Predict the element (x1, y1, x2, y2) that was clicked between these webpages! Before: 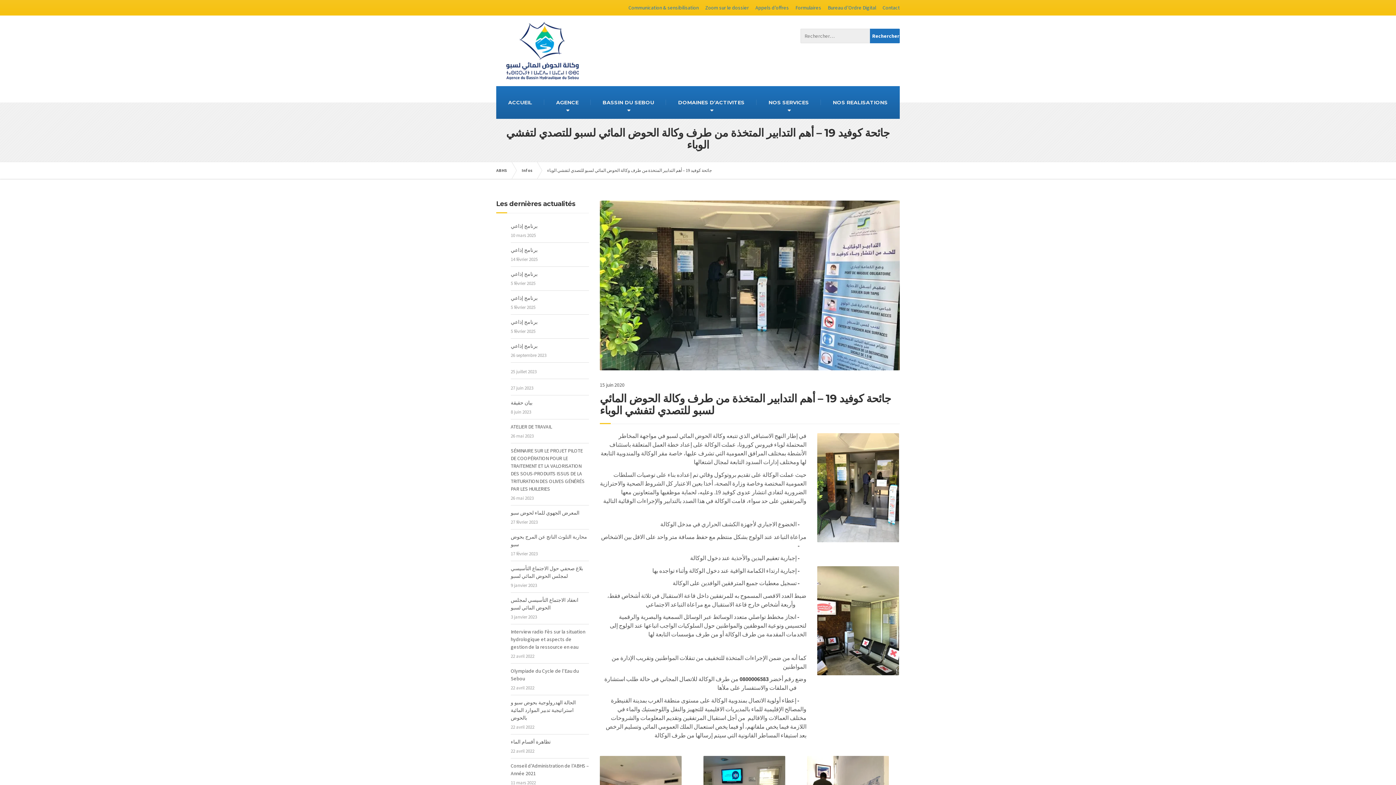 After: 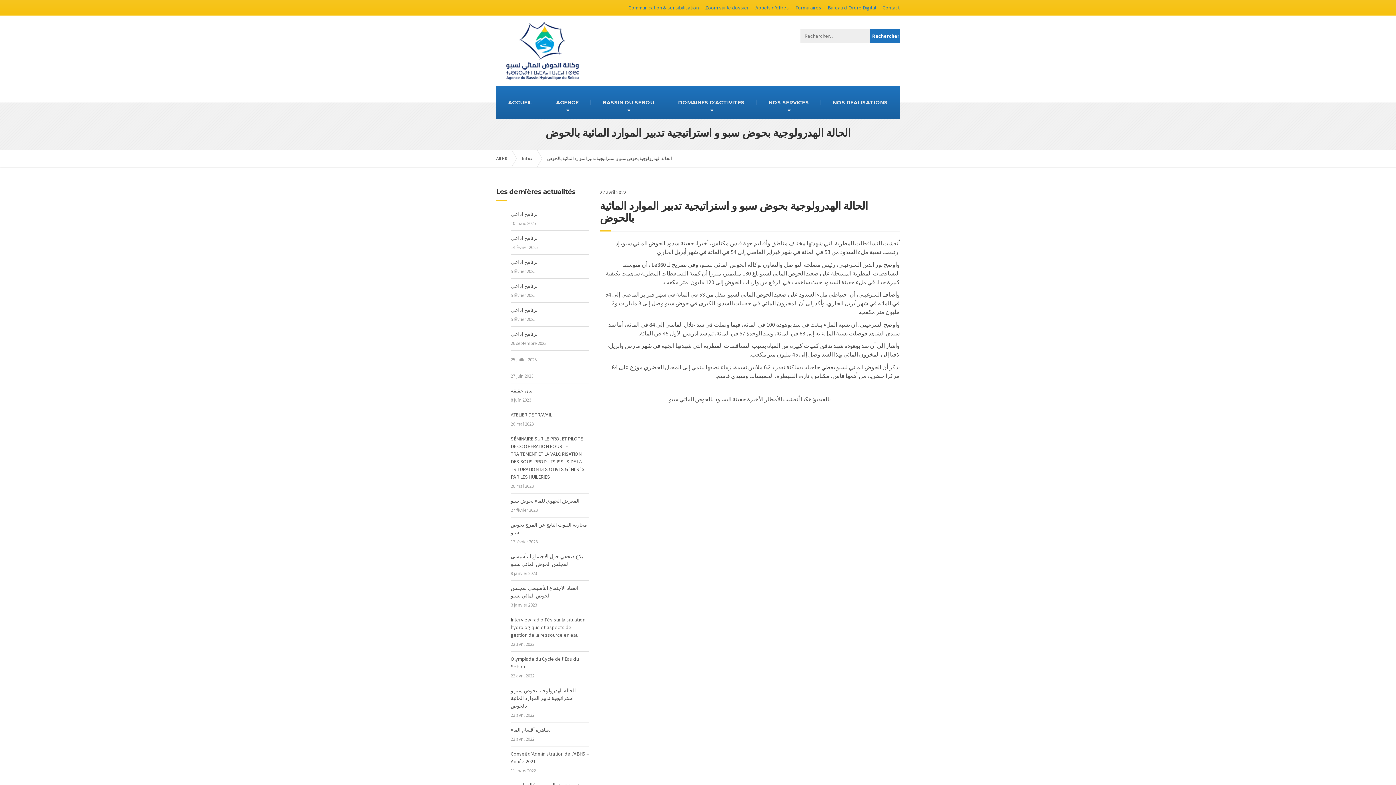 Action: label: الحالة الهدرولوجية بحوض سبو و استراتيجية تدبير الموارد المائية بالحوض bbox: (510, 699, 576, 721)